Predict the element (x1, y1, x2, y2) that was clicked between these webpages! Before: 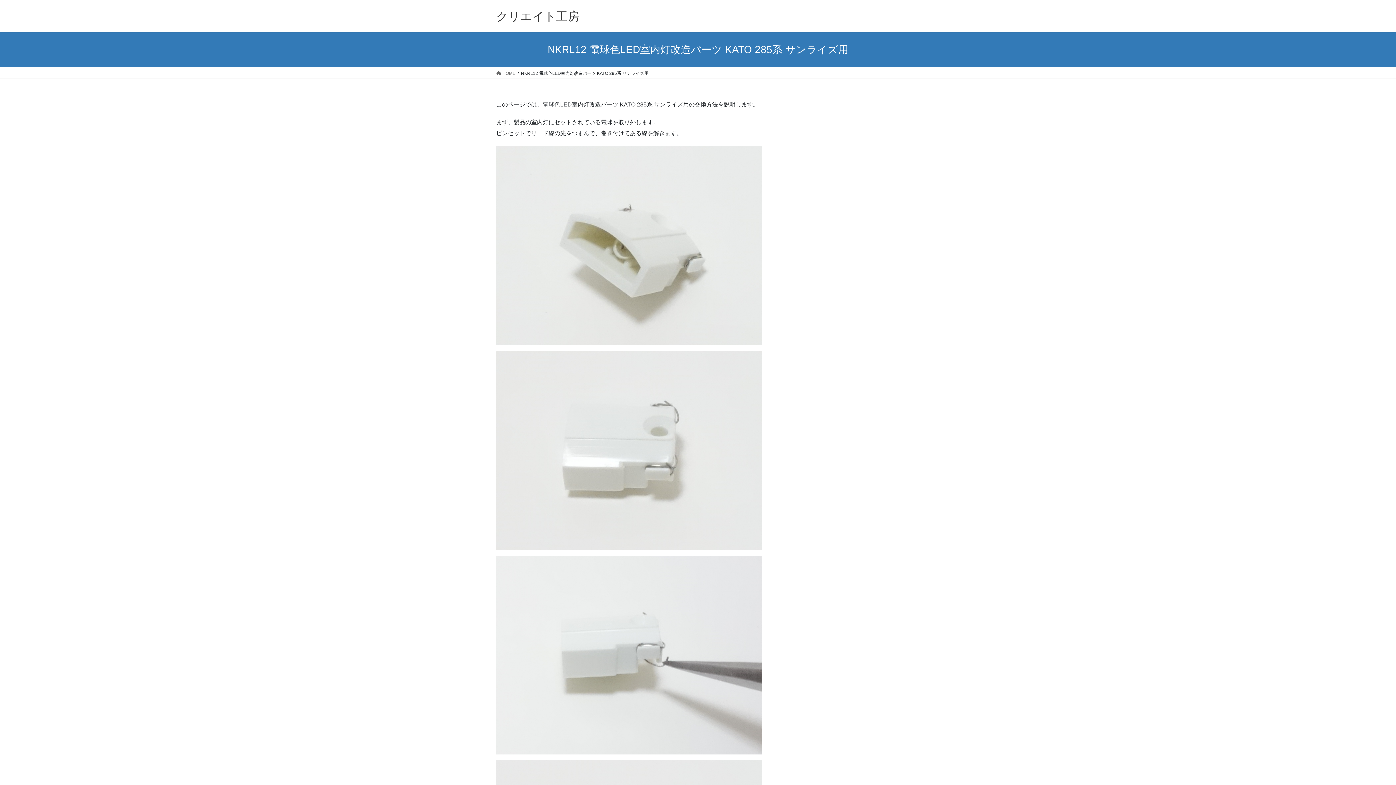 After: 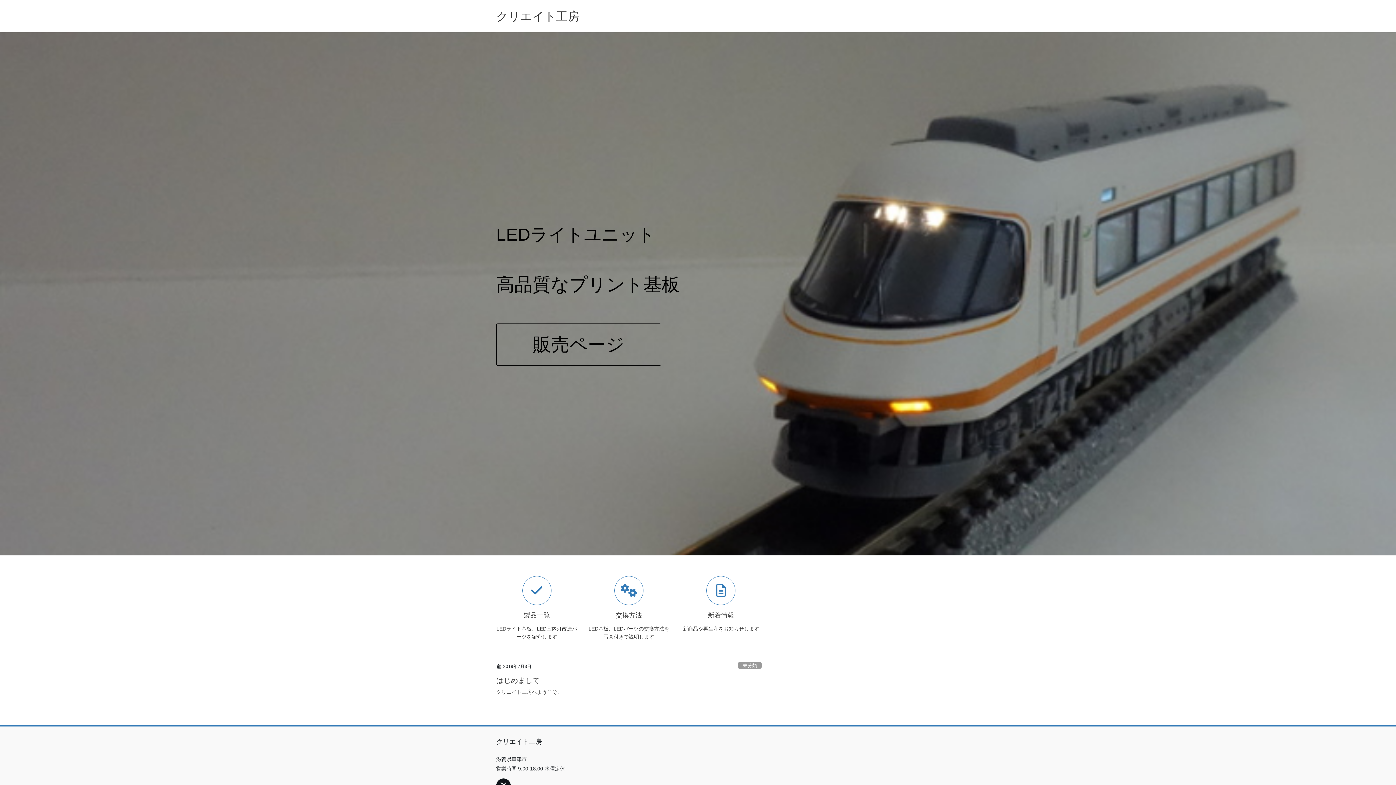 Action: label: クリエイト工房 bbox: (496, 9, 579, 22)